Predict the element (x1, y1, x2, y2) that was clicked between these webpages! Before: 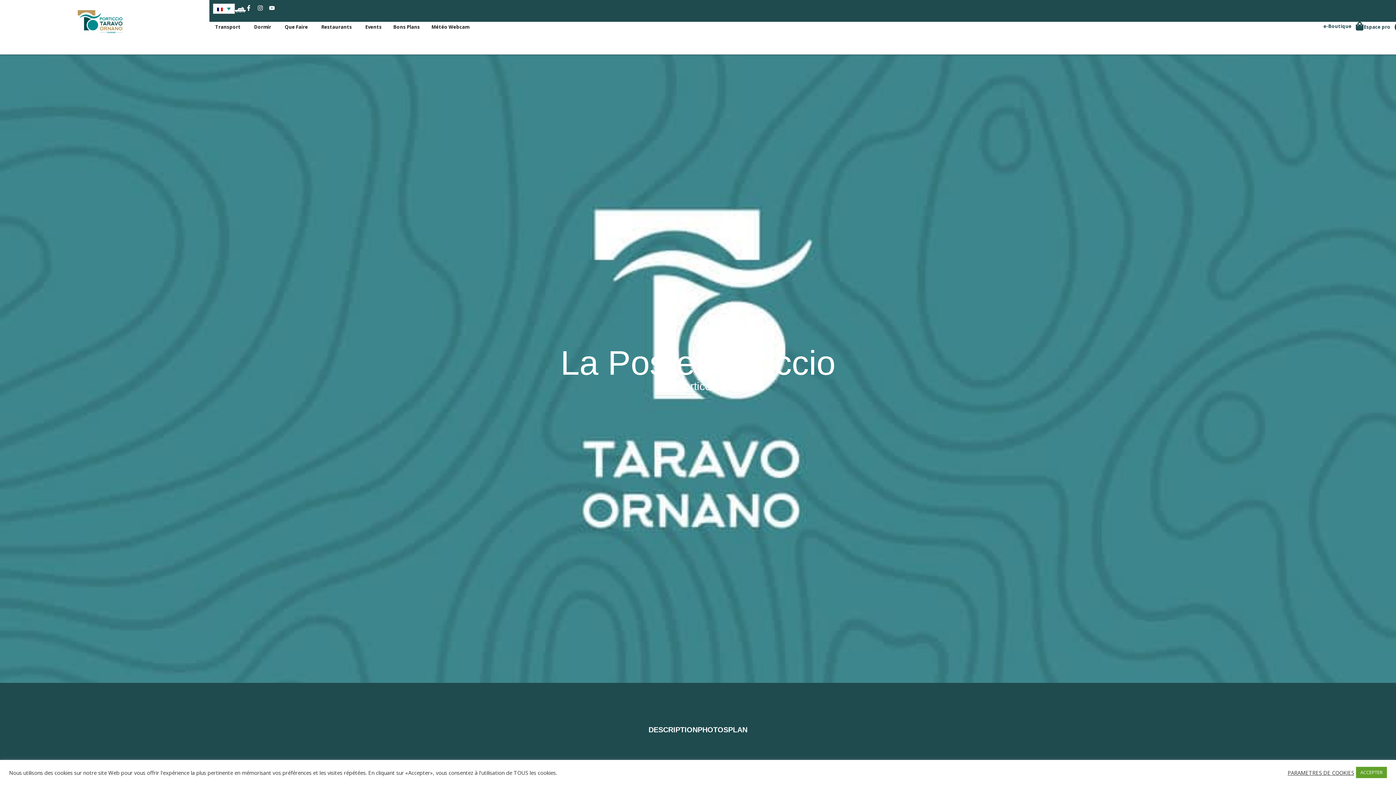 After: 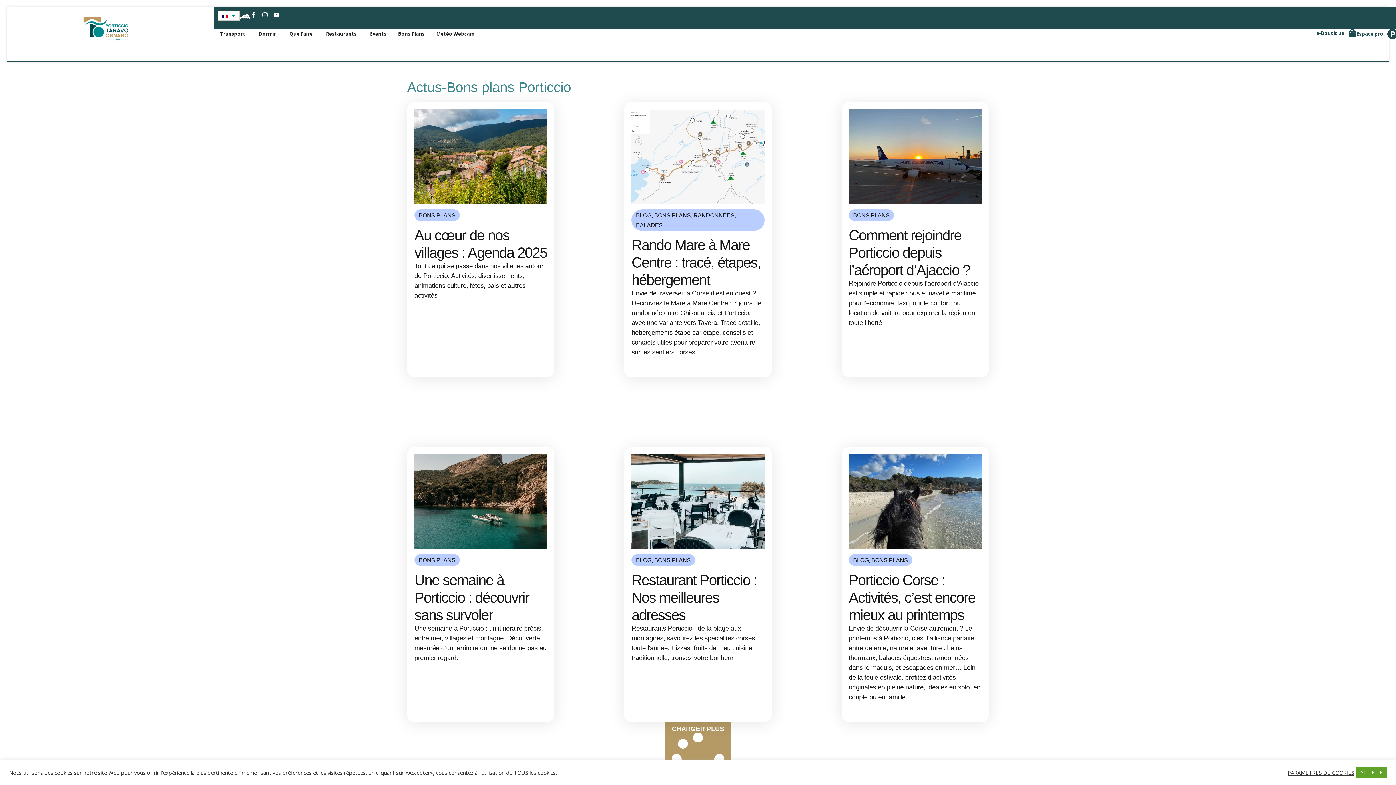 Action: label: Bons Plans bbox: (393, 24, 420, 29)